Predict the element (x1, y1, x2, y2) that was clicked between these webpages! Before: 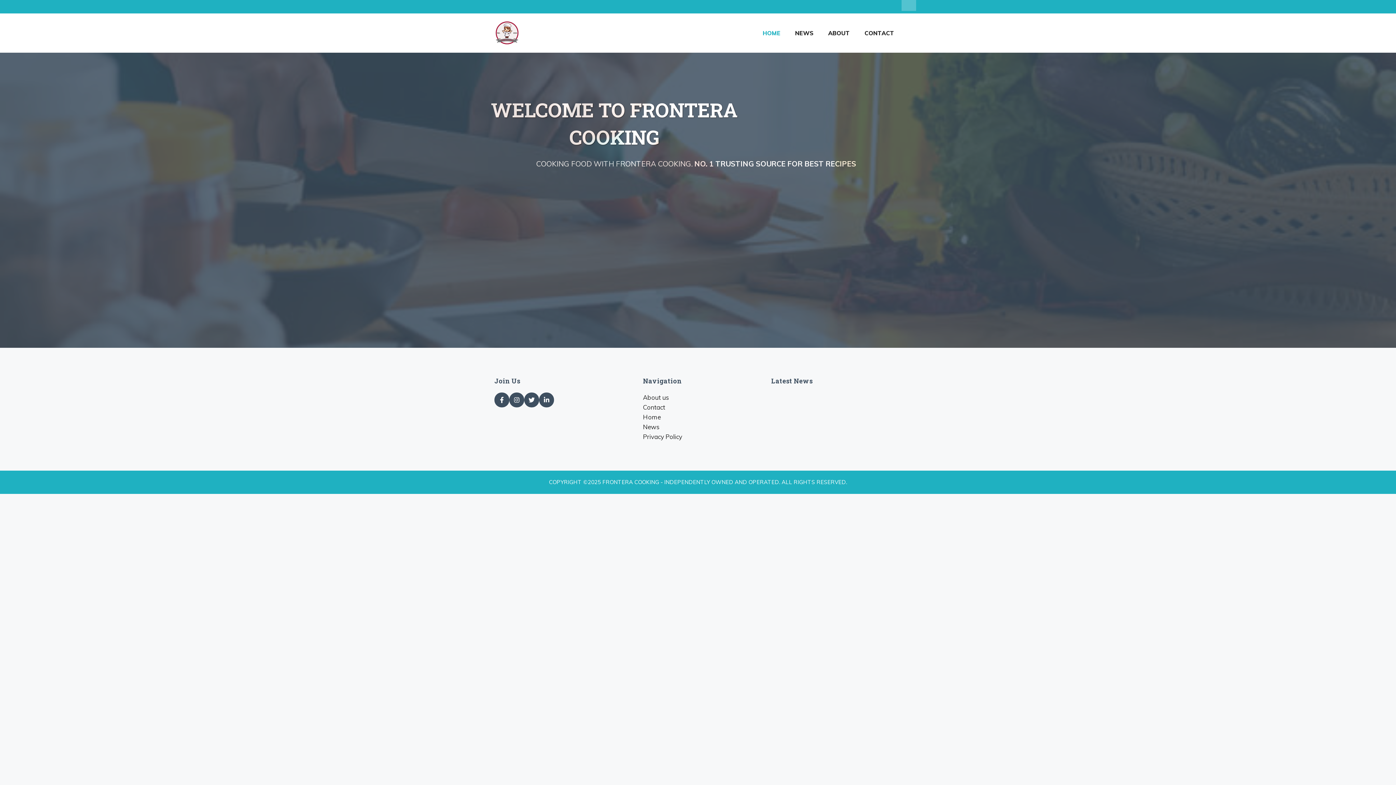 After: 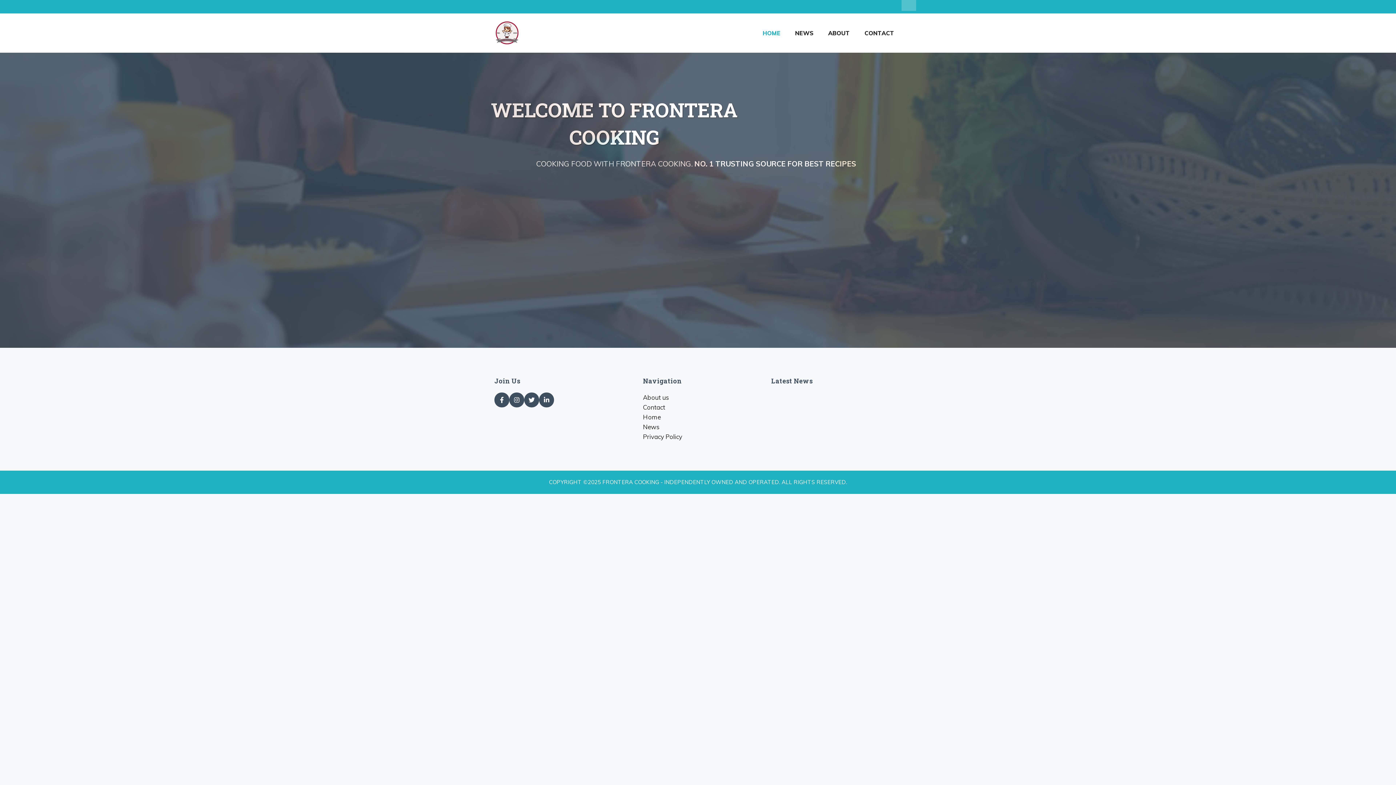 Action: bbox: (494, 28, 520, 36)